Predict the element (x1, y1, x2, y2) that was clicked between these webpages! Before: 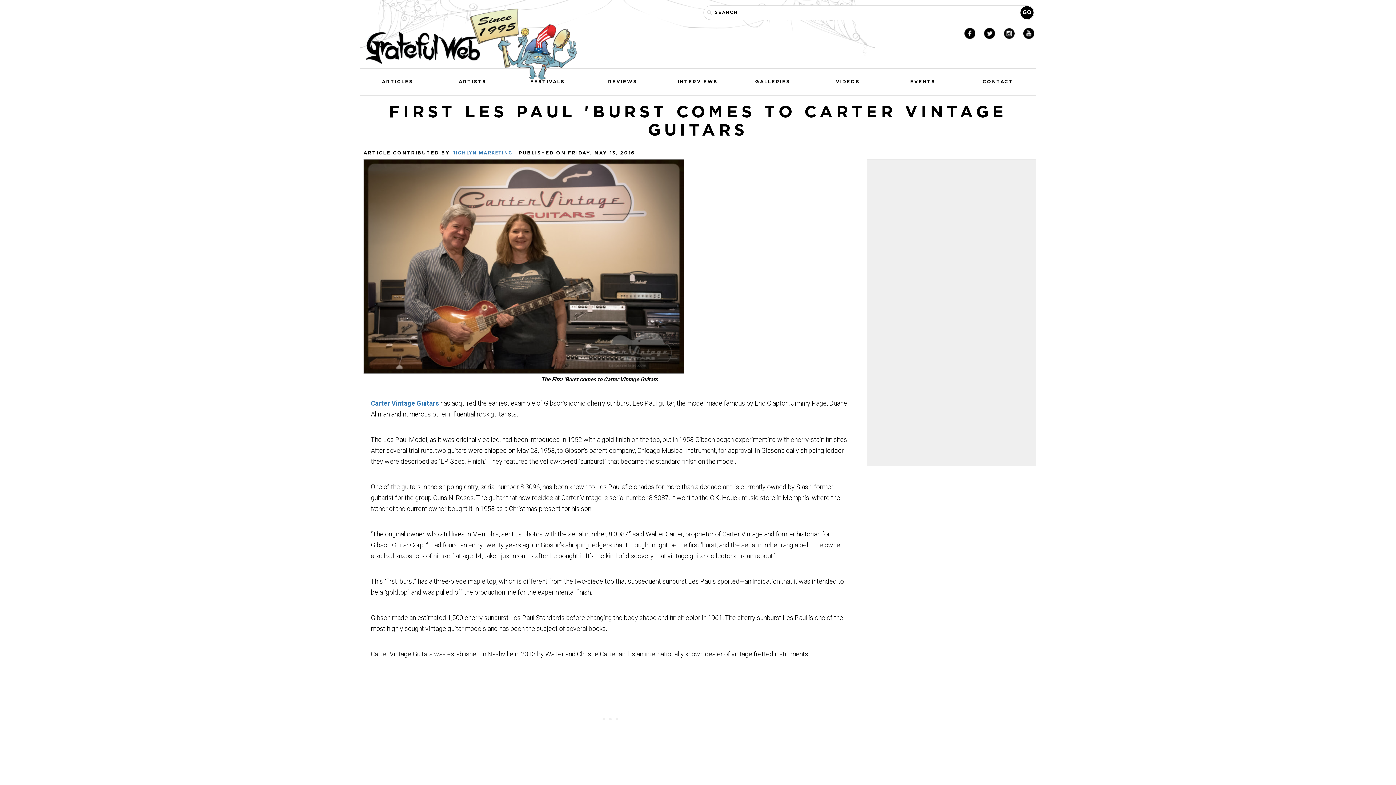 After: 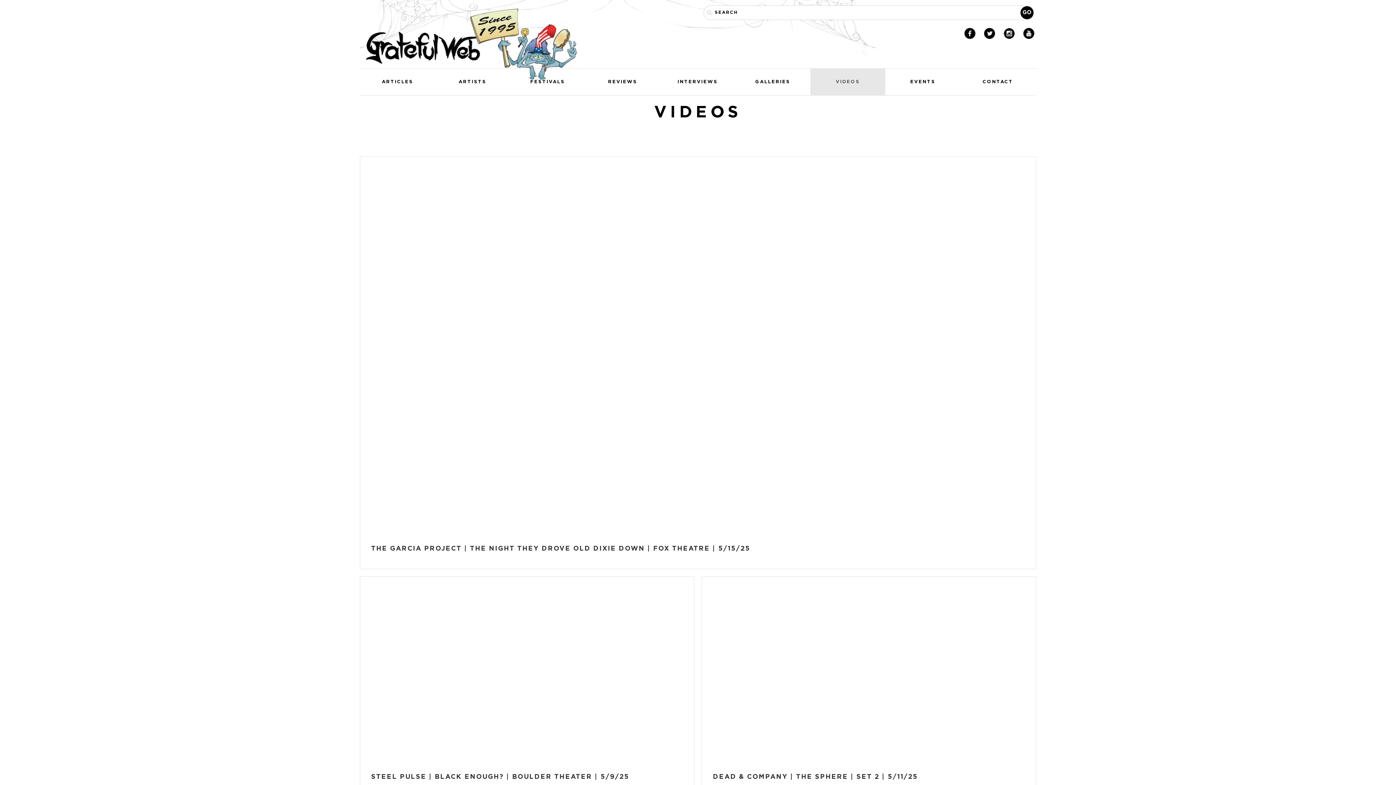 Action: label: VIDEOS bbox: (810, 68, 885, 95)